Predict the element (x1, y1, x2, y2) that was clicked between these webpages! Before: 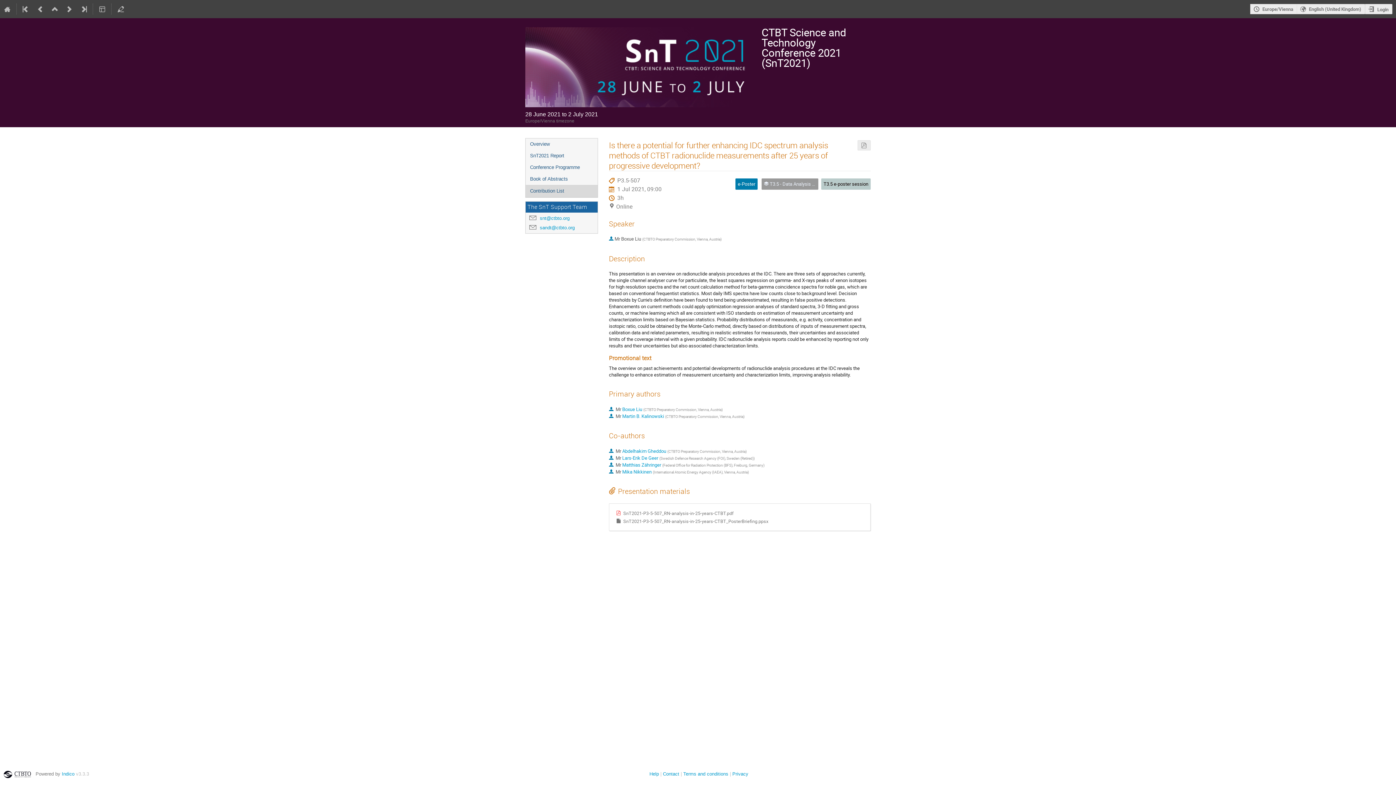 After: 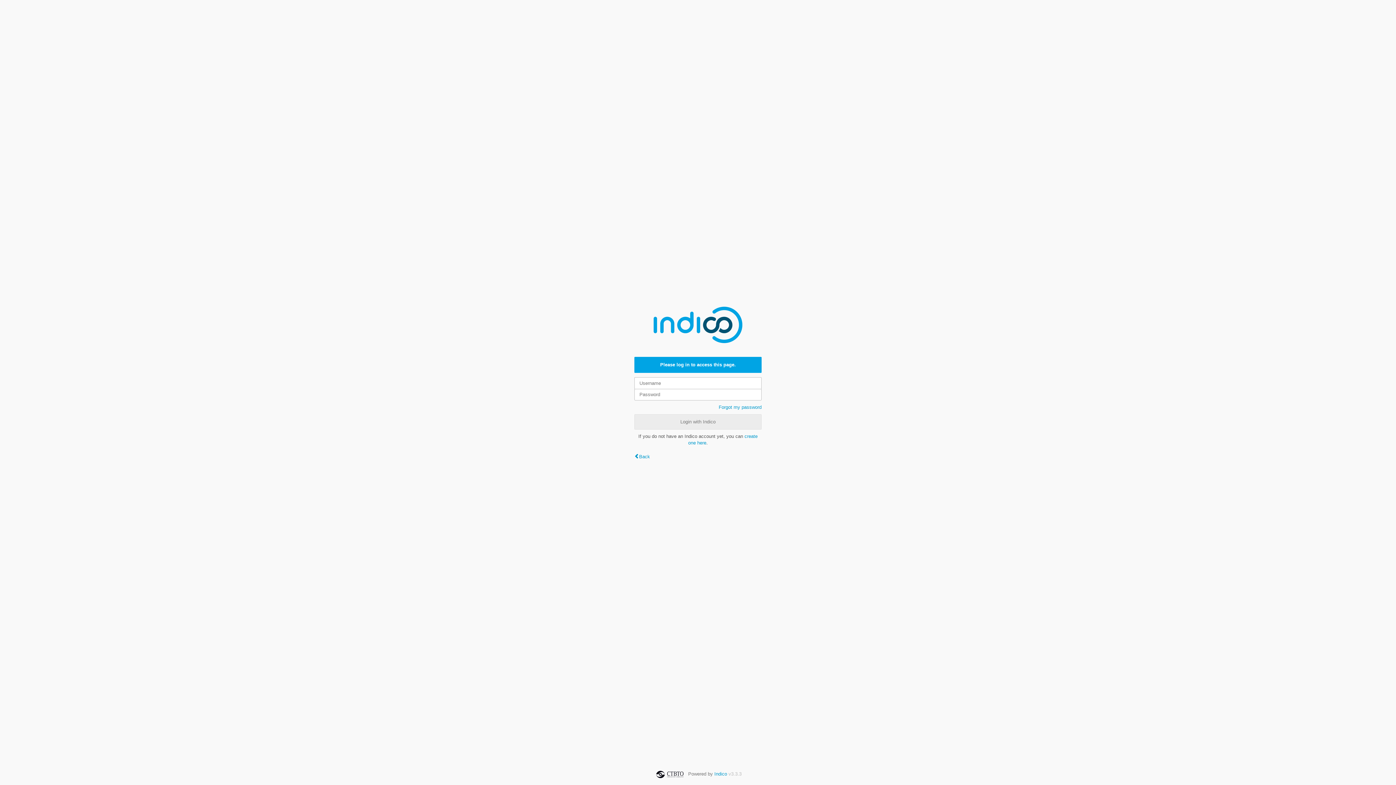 Action: bbox: (113, 0, 128, 18)